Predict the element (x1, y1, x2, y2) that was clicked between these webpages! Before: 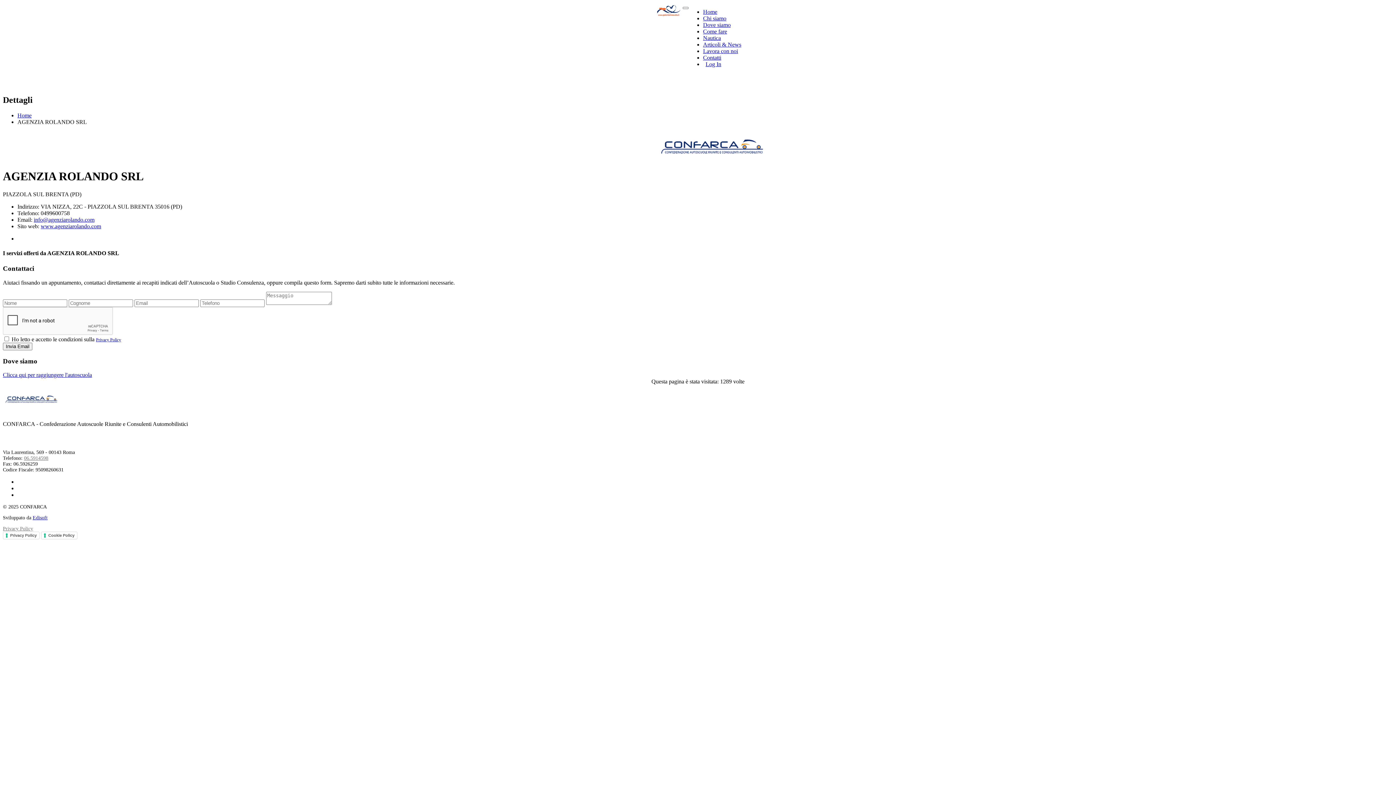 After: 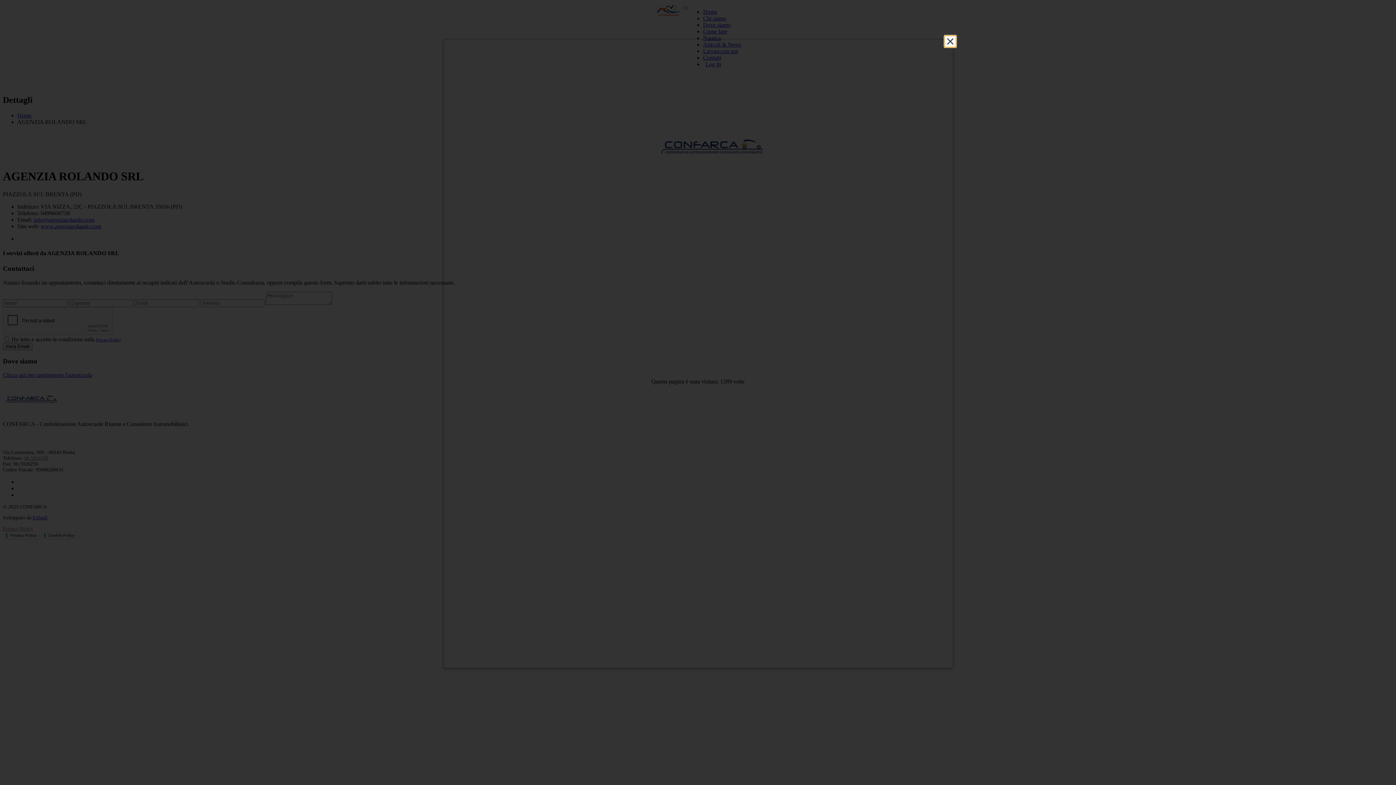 Action: bbox: (41, 531, 77, 539) label: Cookie Policy